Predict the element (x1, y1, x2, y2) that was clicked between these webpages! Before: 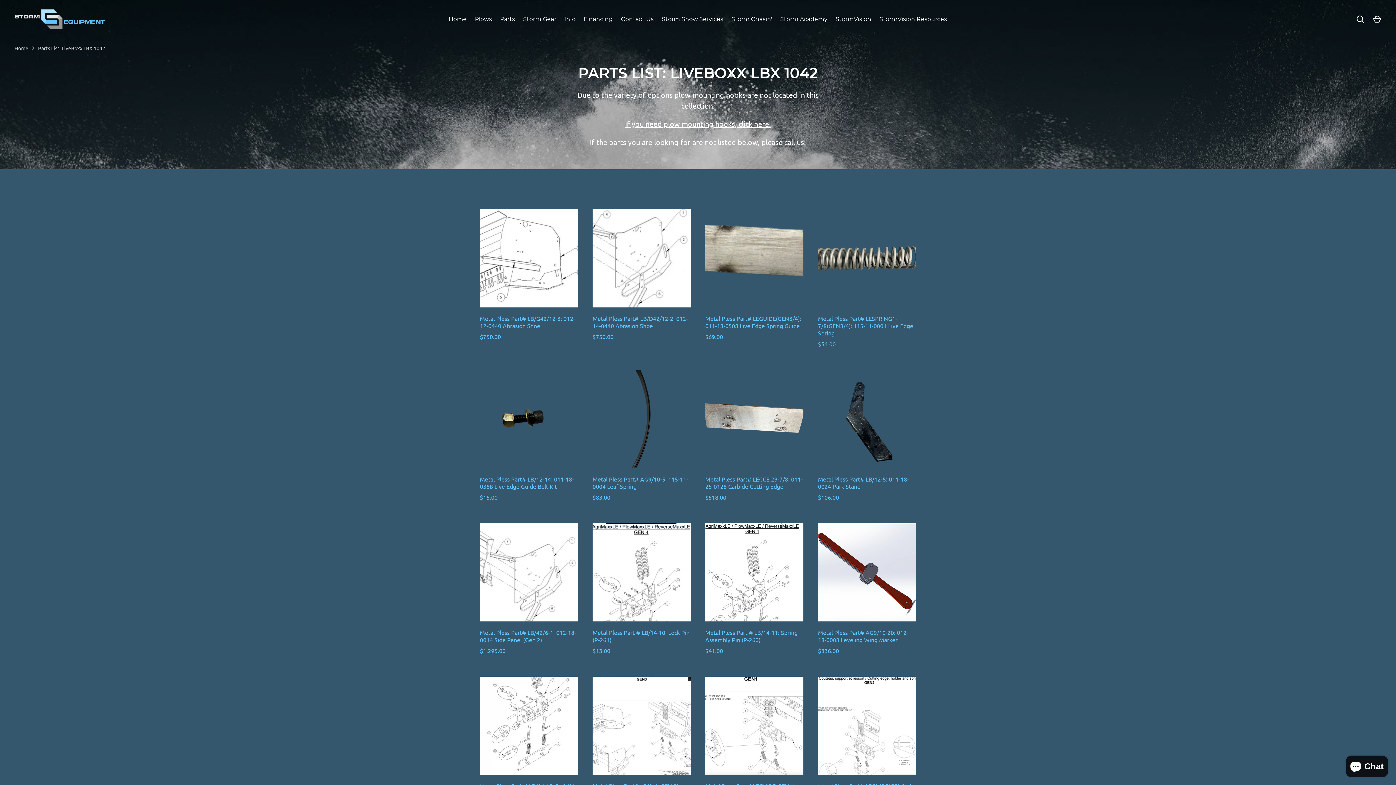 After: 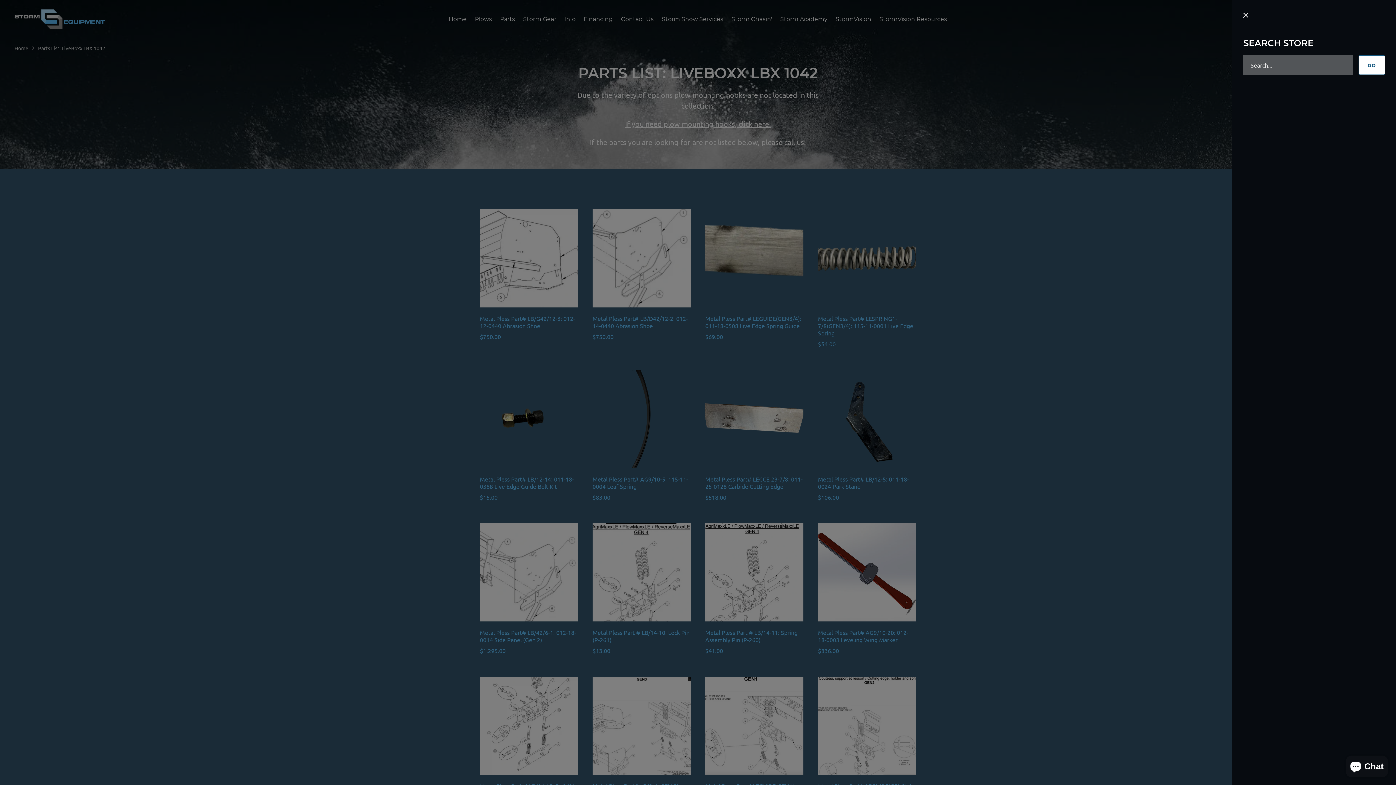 Action: label: Search bbox: (1352, 11, 1368, 27)